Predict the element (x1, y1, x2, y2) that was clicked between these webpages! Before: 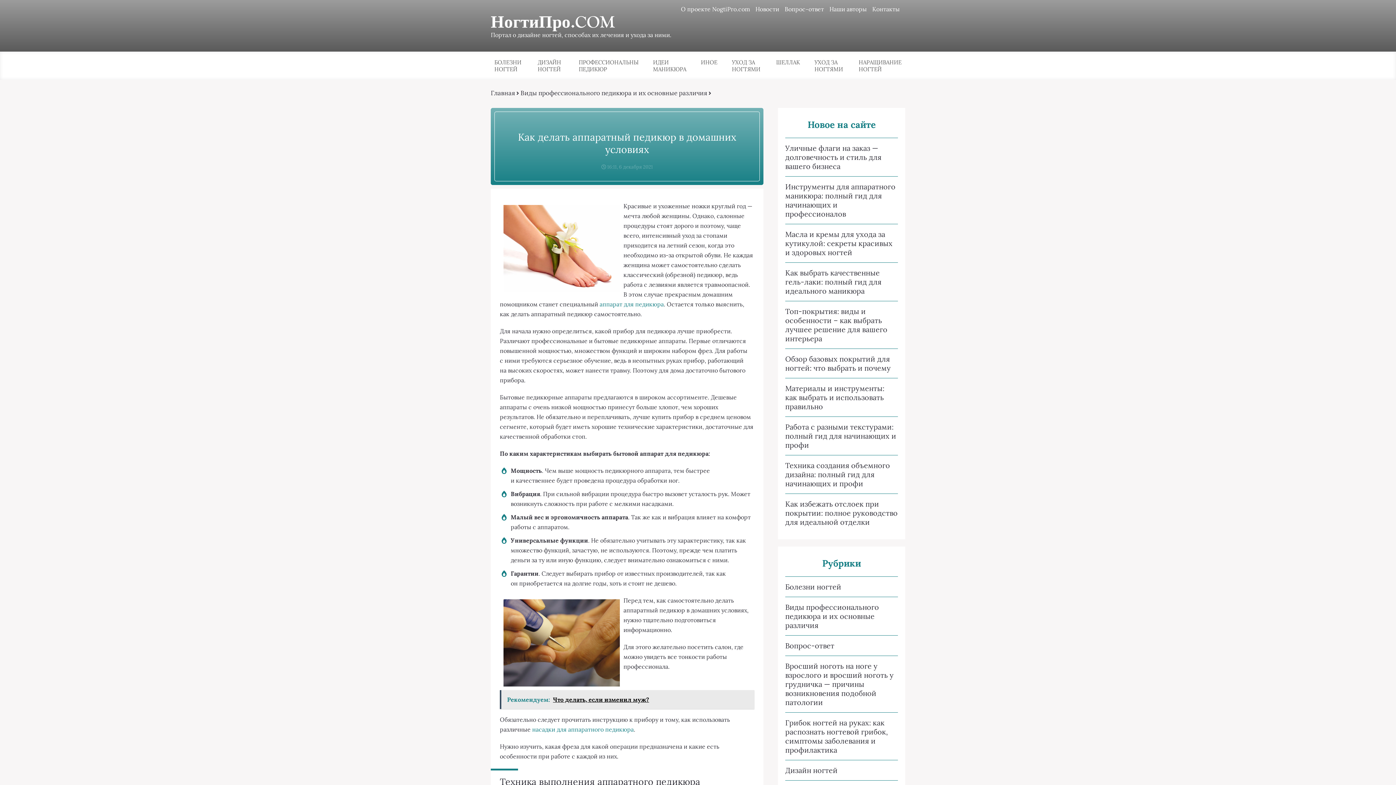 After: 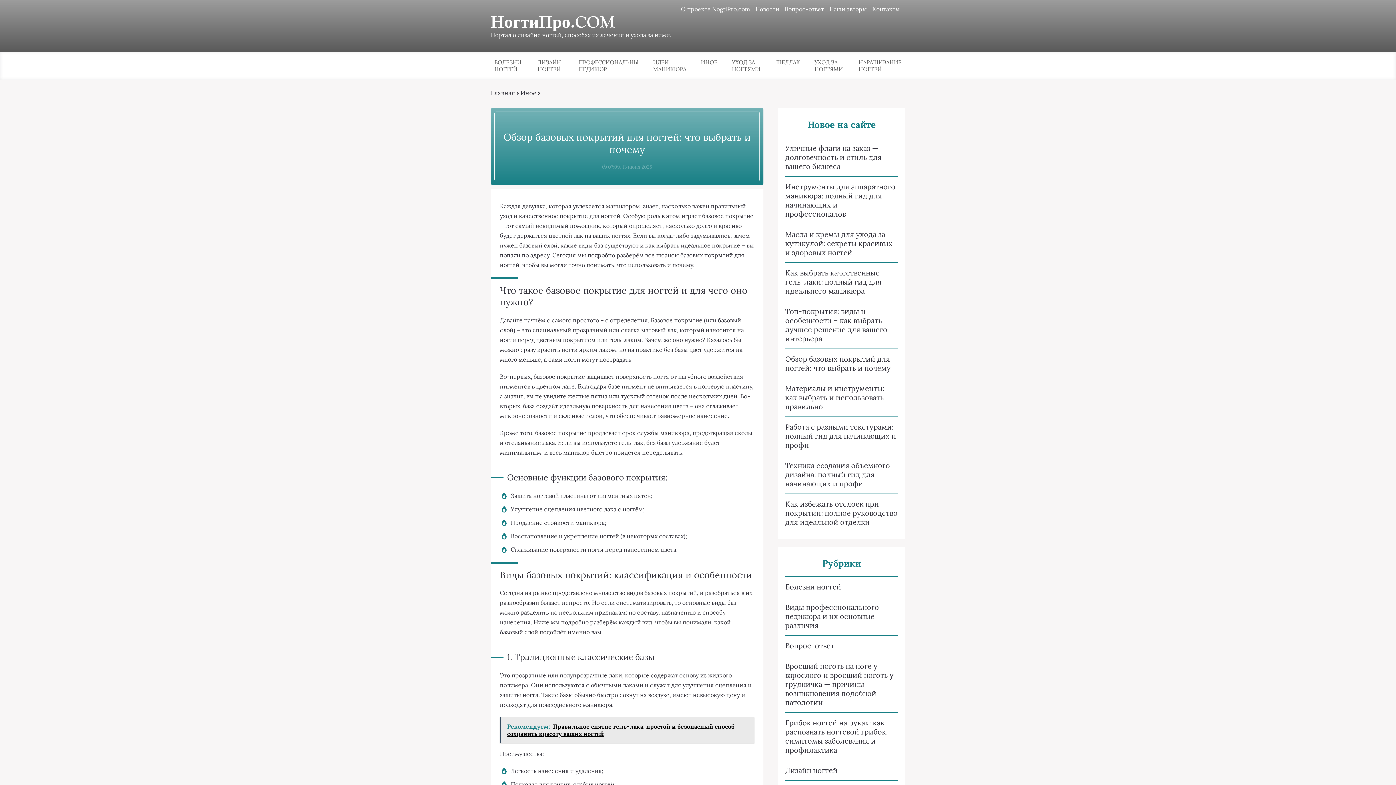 Action: bbox: (785, 354, 898, 372) label: Обзор базовых покрытий для ногтей: что выбрать и почему